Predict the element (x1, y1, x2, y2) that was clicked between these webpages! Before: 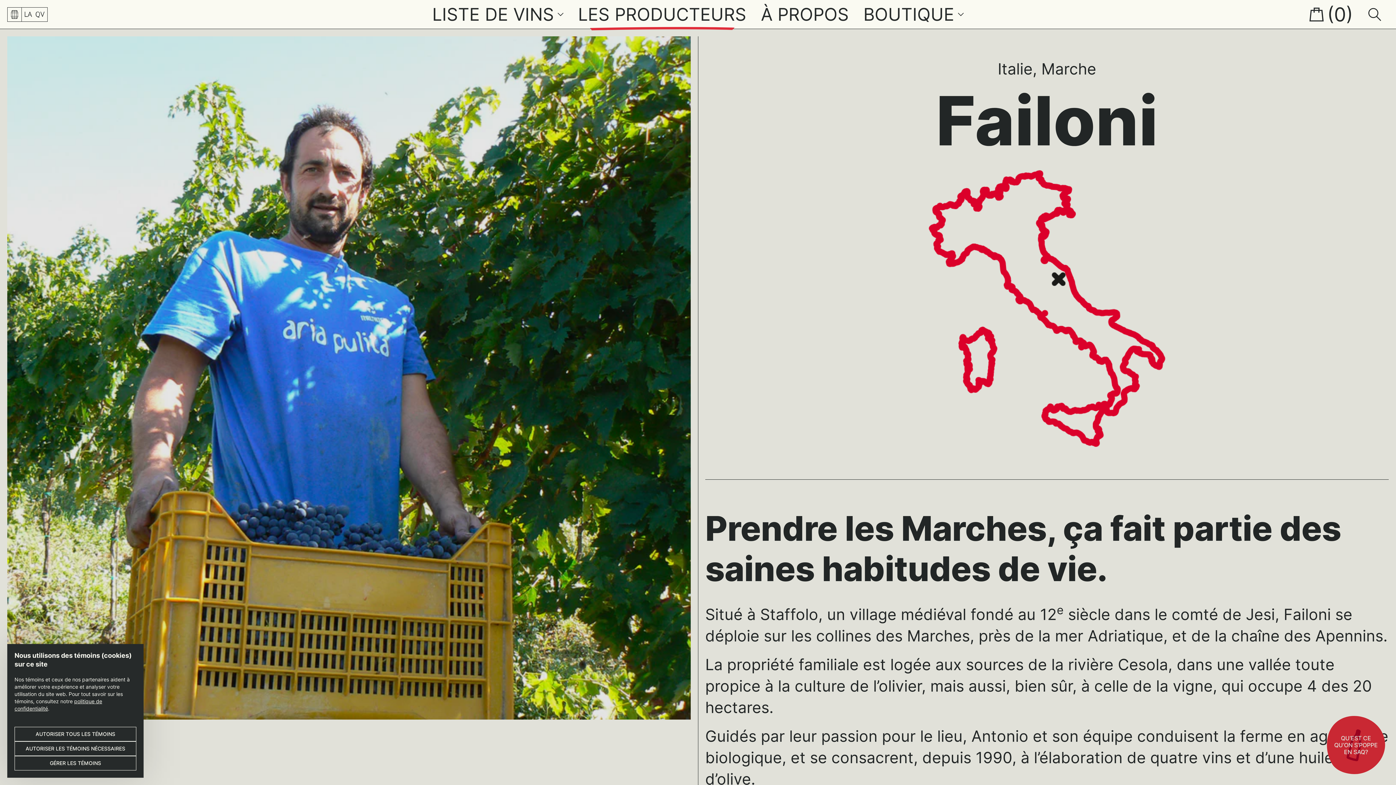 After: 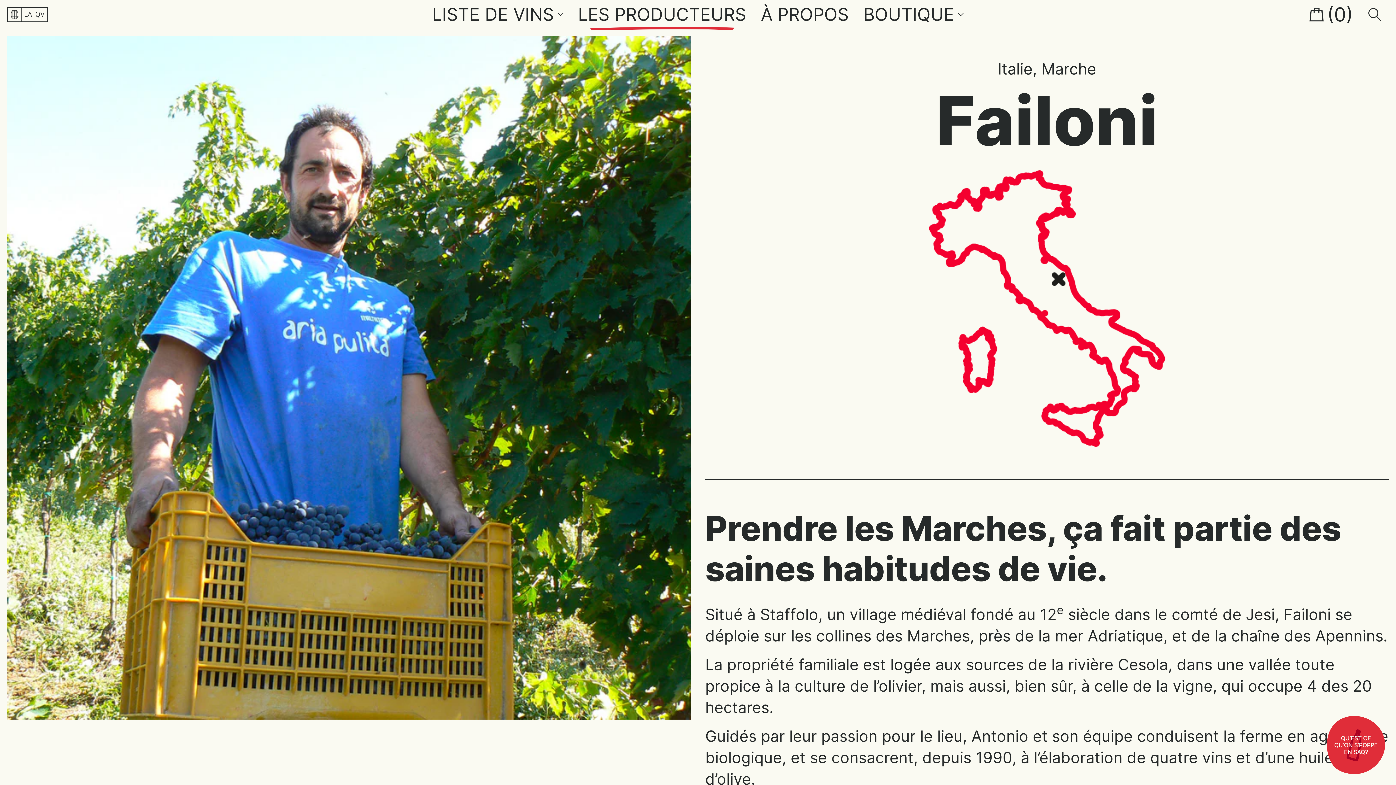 Action: label: AUTORISER TOUS LES TÉMOINS bbox: (14, 727, 136, 741)